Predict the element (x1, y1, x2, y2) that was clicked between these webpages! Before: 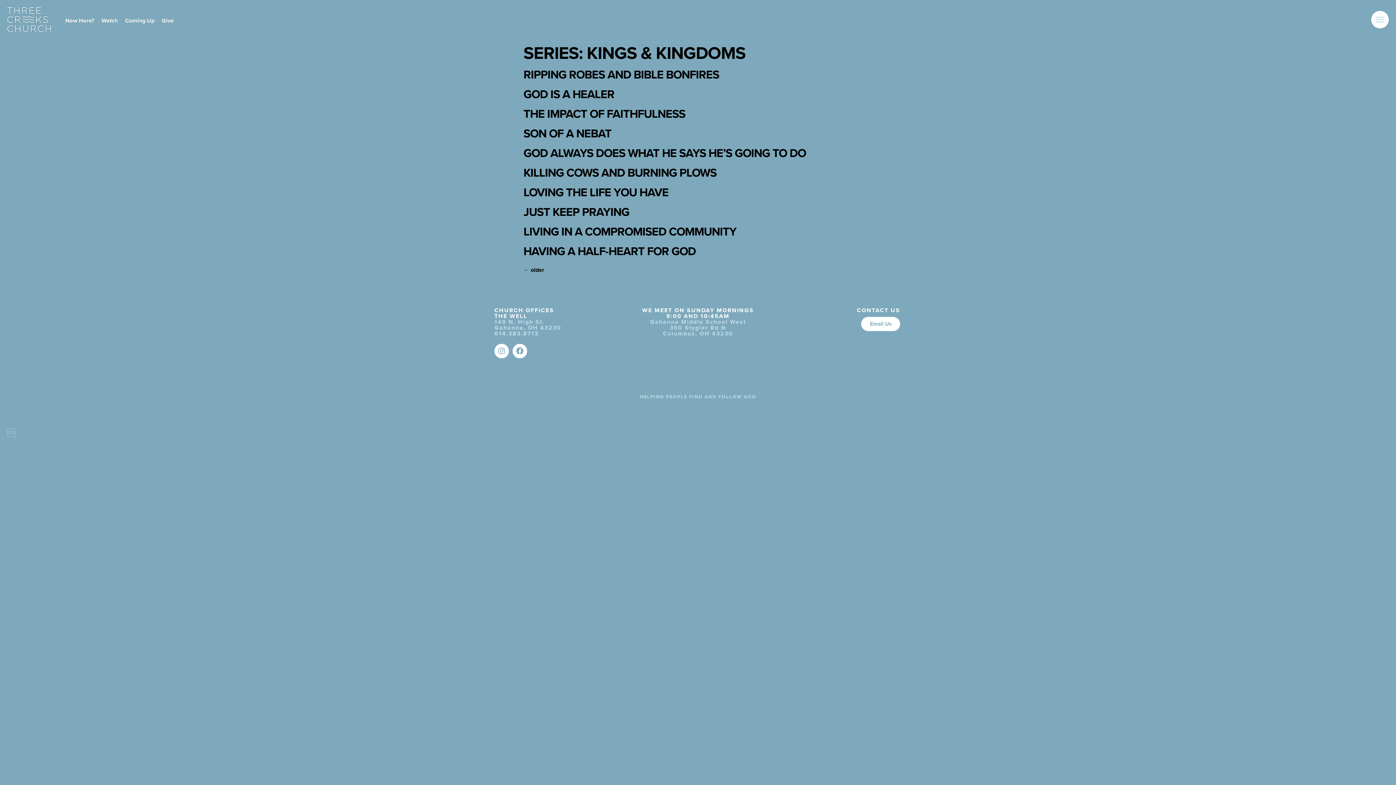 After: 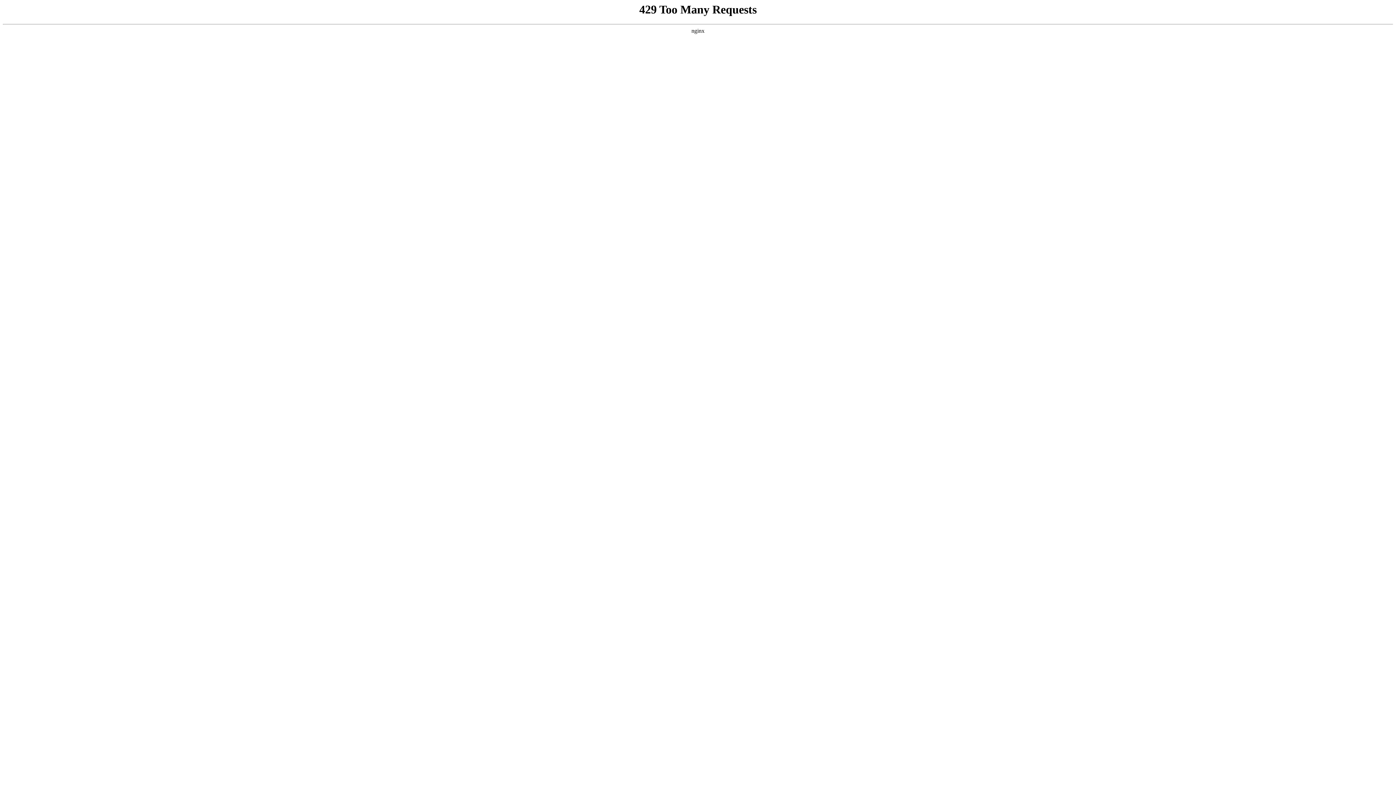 Action: bbox: (523, 126, 611, 140) label: SON OF A NEBAT